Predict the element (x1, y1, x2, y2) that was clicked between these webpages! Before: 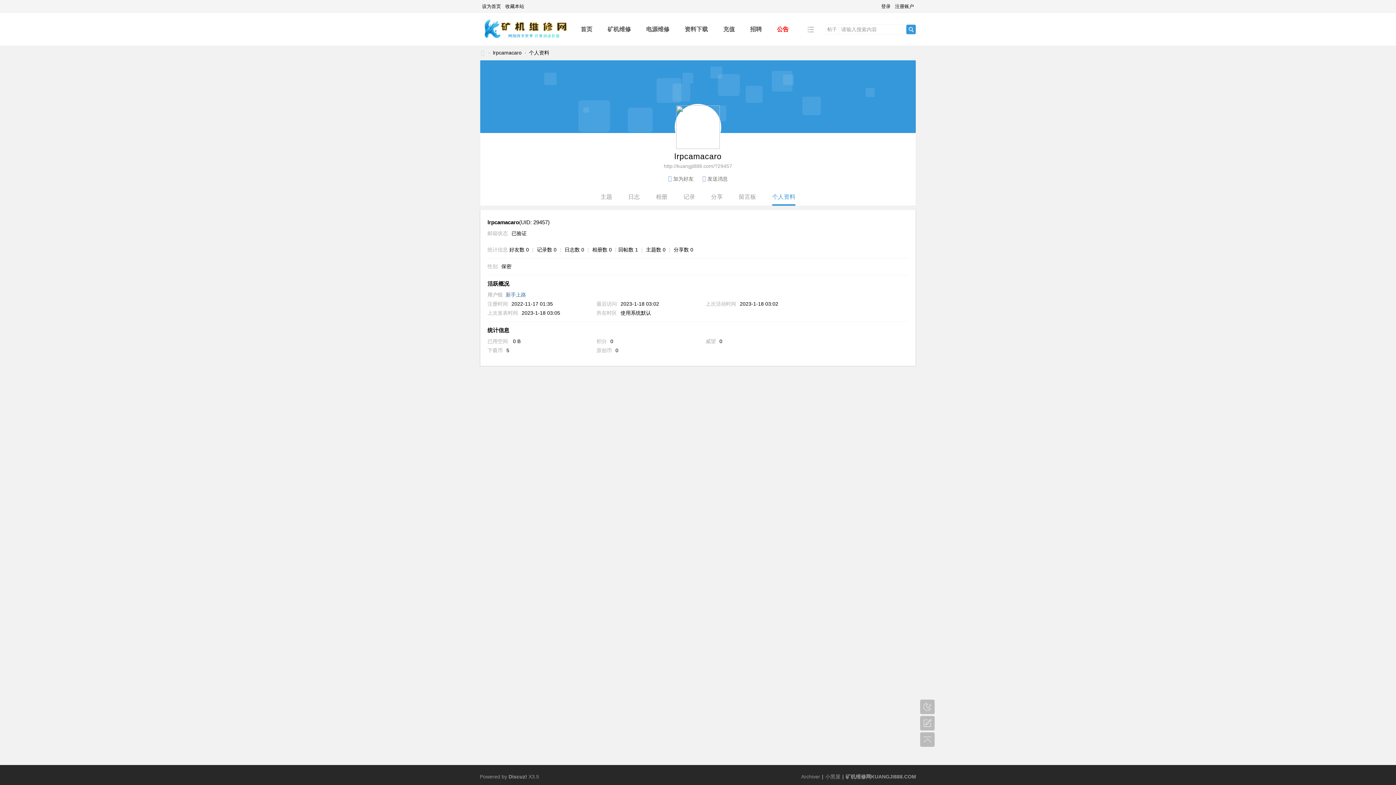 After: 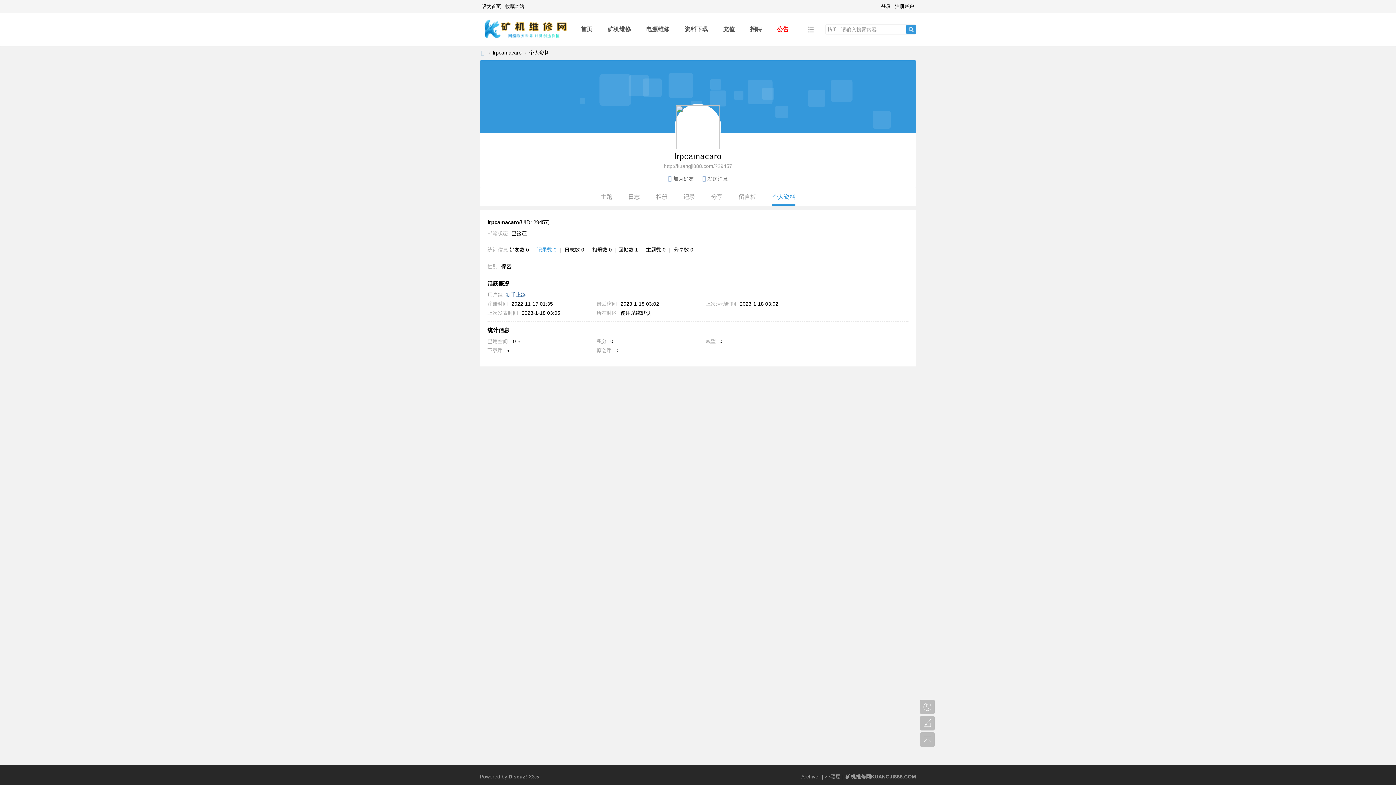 Action: bbox: (537, 246, 556, 252) label: 记录数 0